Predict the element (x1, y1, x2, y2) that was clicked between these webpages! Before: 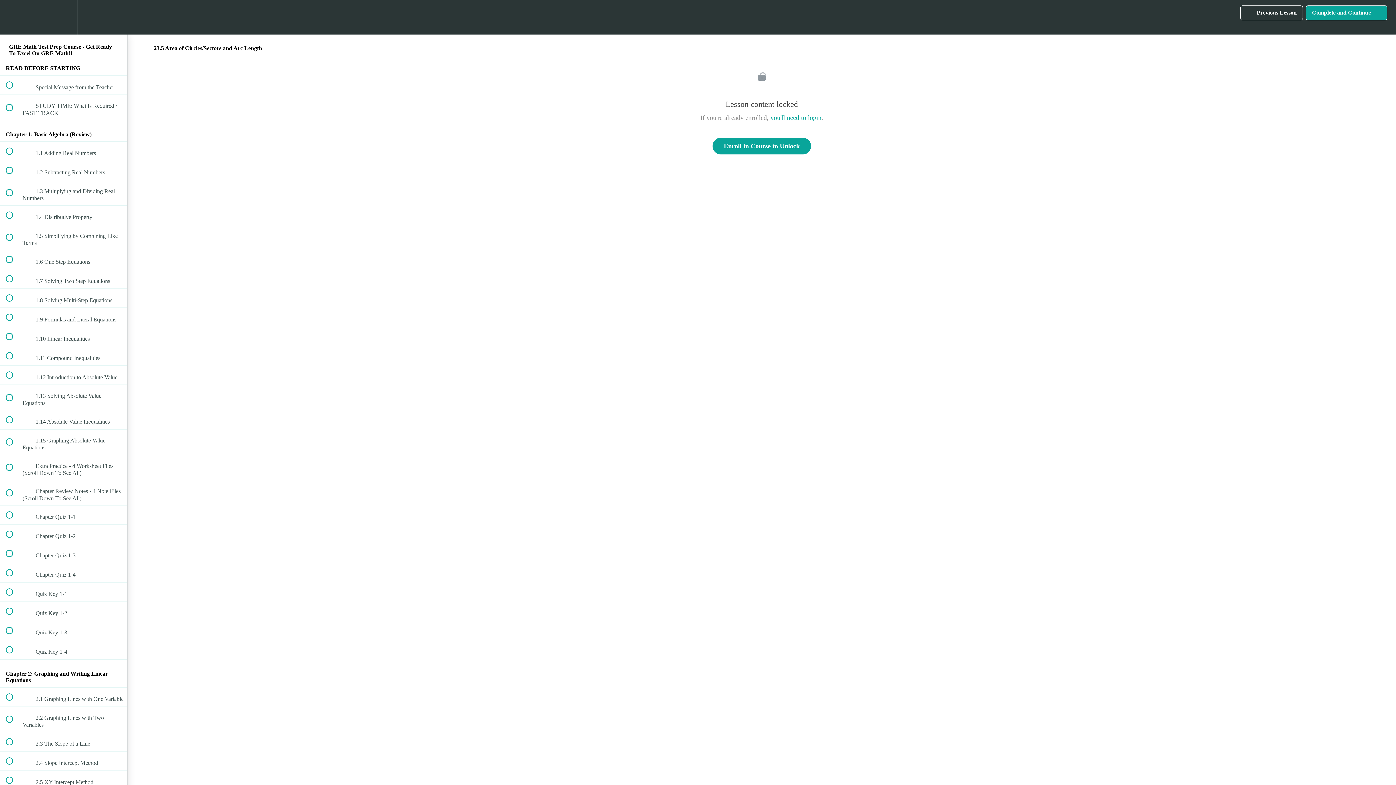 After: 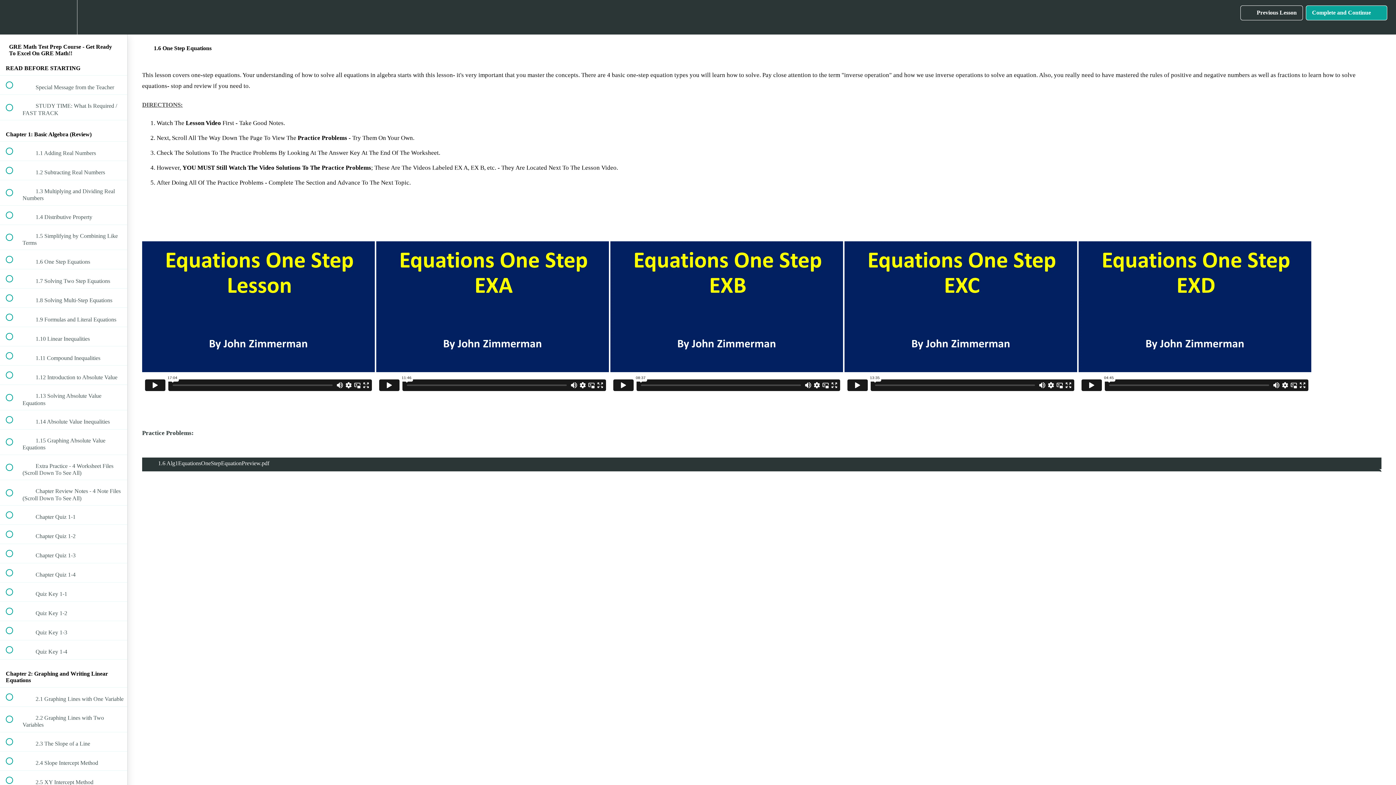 Action: label:  
 1.6 One Step Equations bbox: (0, 250, 127, 269)